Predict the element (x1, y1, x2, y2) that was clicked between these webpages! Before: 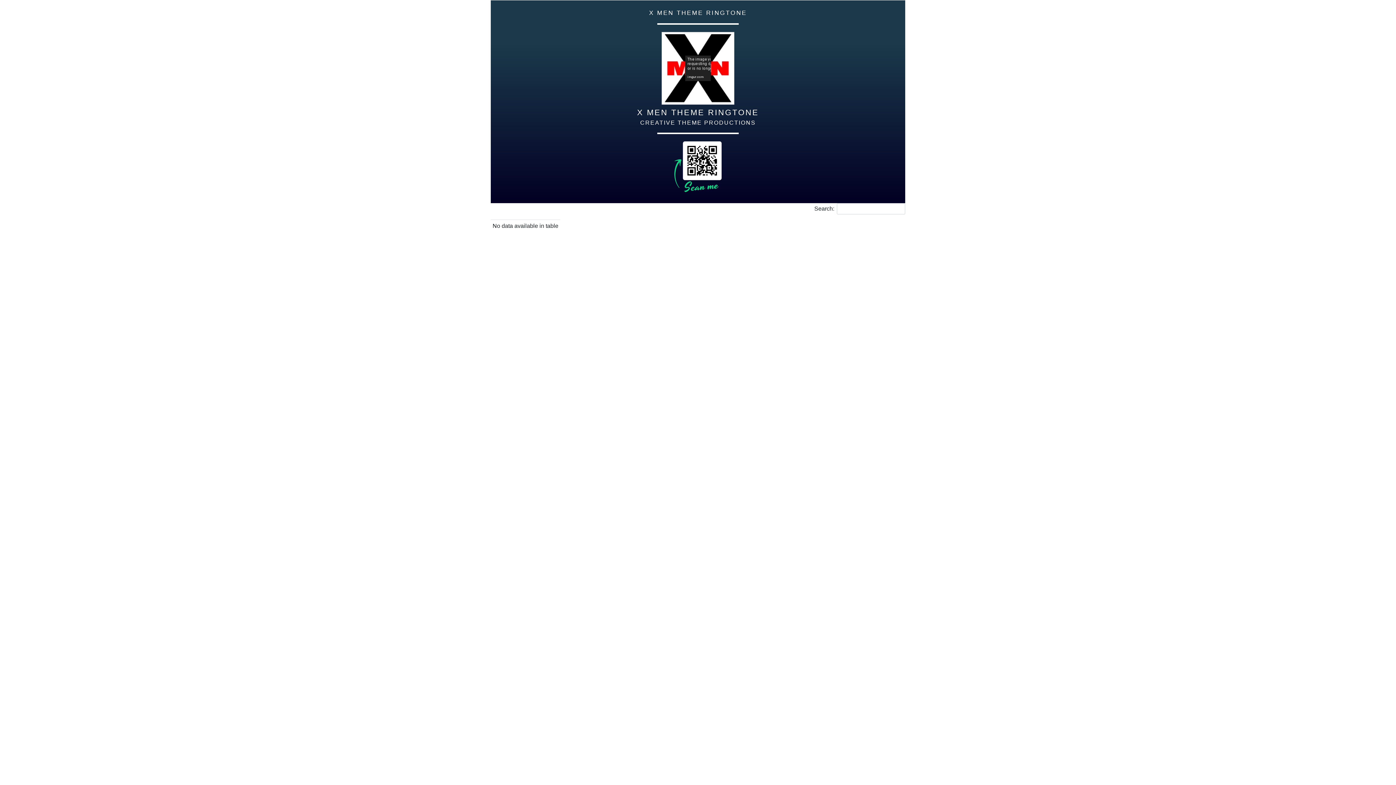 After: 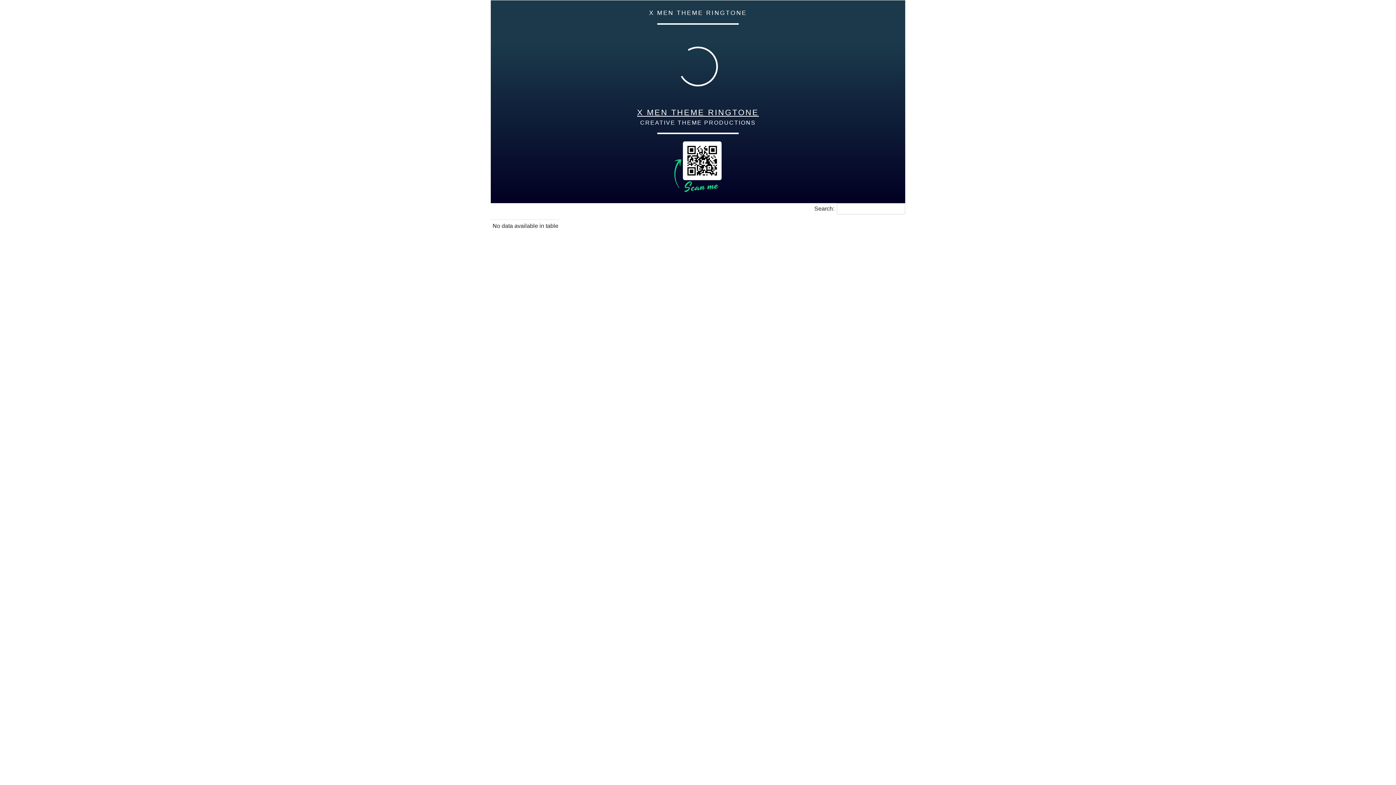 Action: bbox: (637, 108, 759, 117) label: X MEN THEME RINGTONE